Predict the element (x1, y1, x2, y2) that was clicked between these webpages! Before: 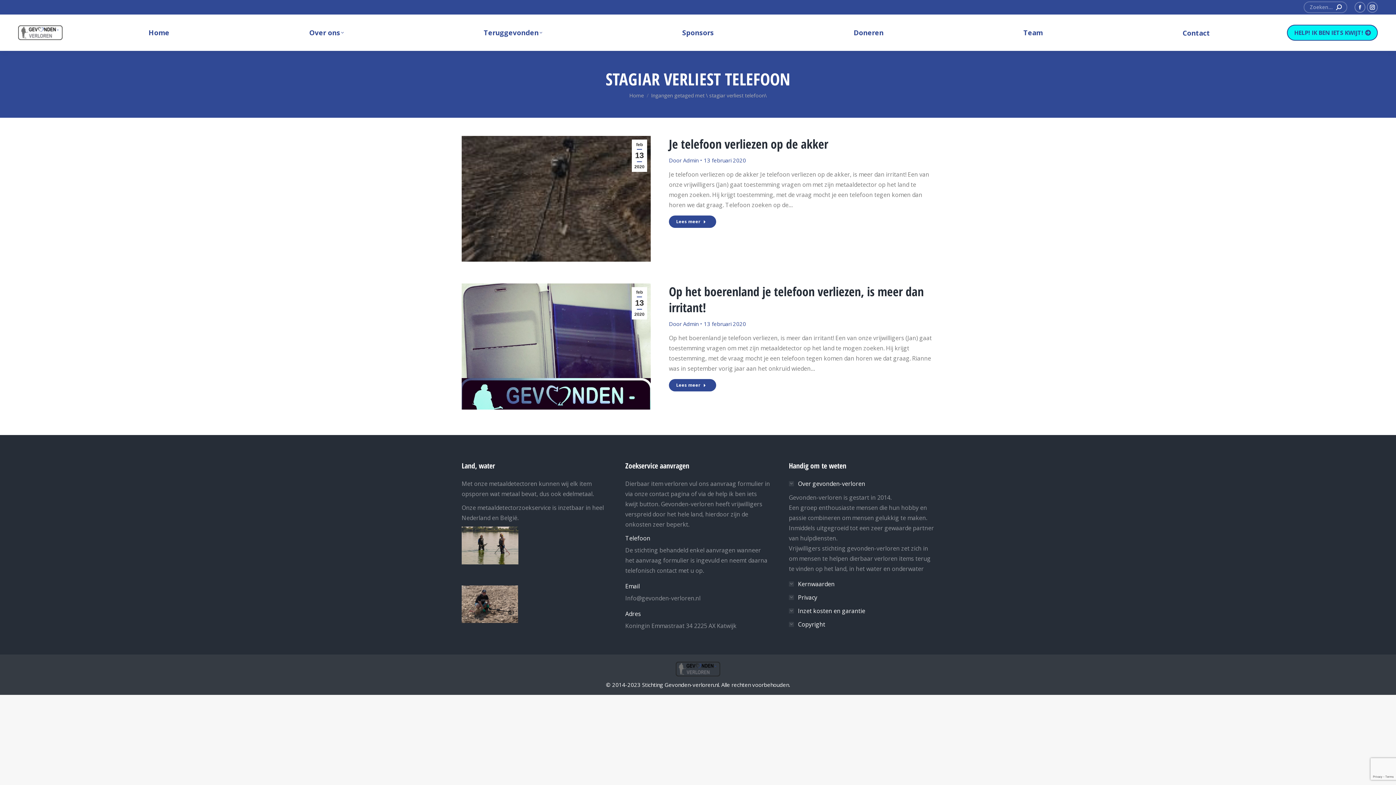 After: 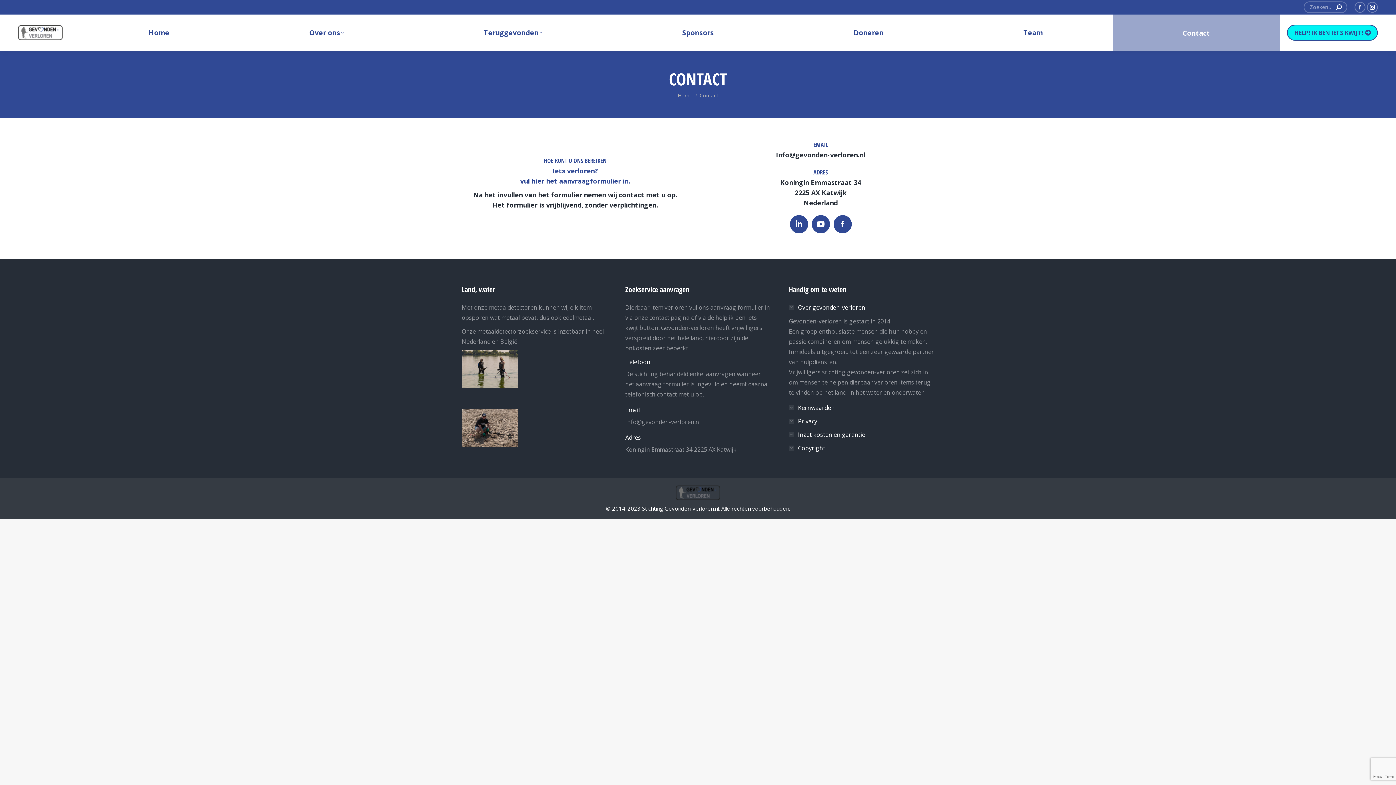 Action: label: Contact bbox: (1113, 14, 1280, 50)